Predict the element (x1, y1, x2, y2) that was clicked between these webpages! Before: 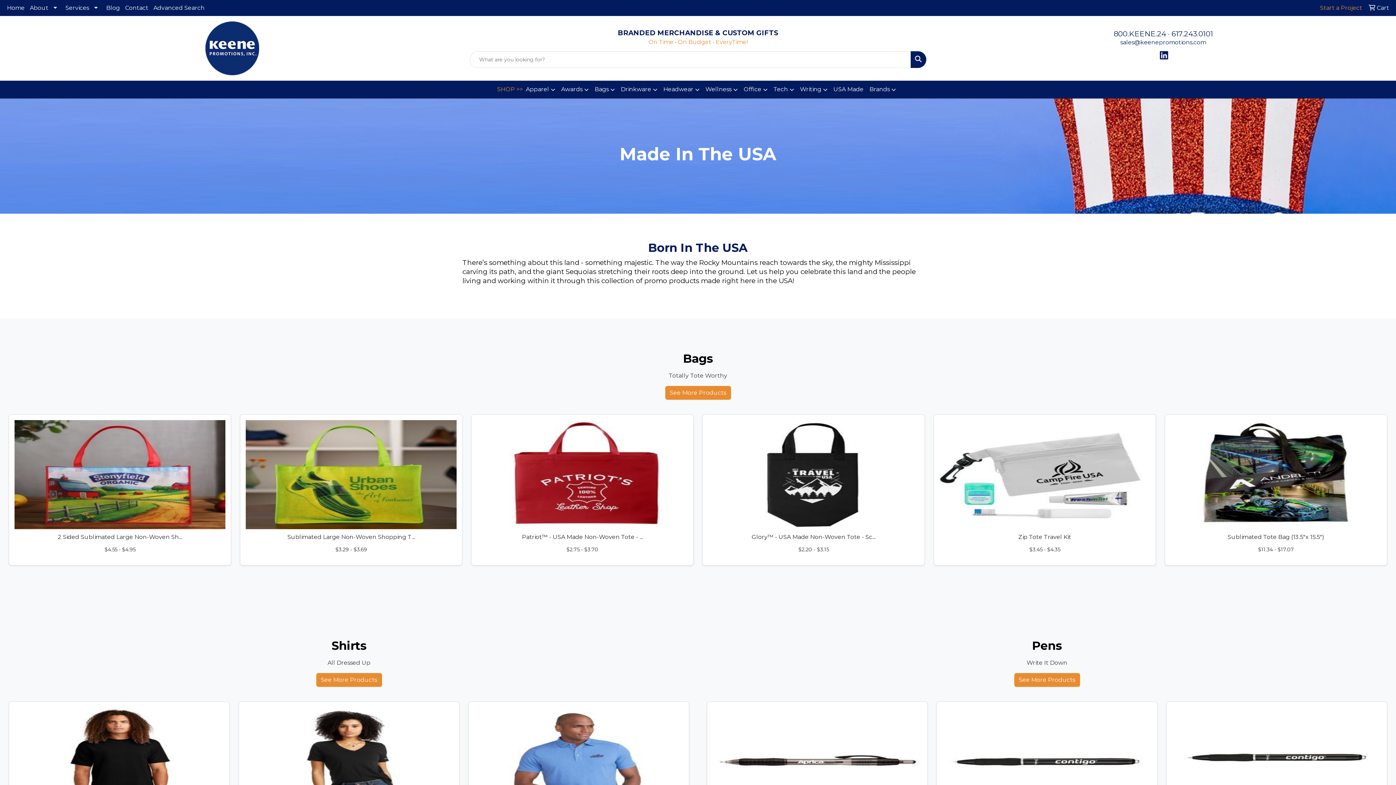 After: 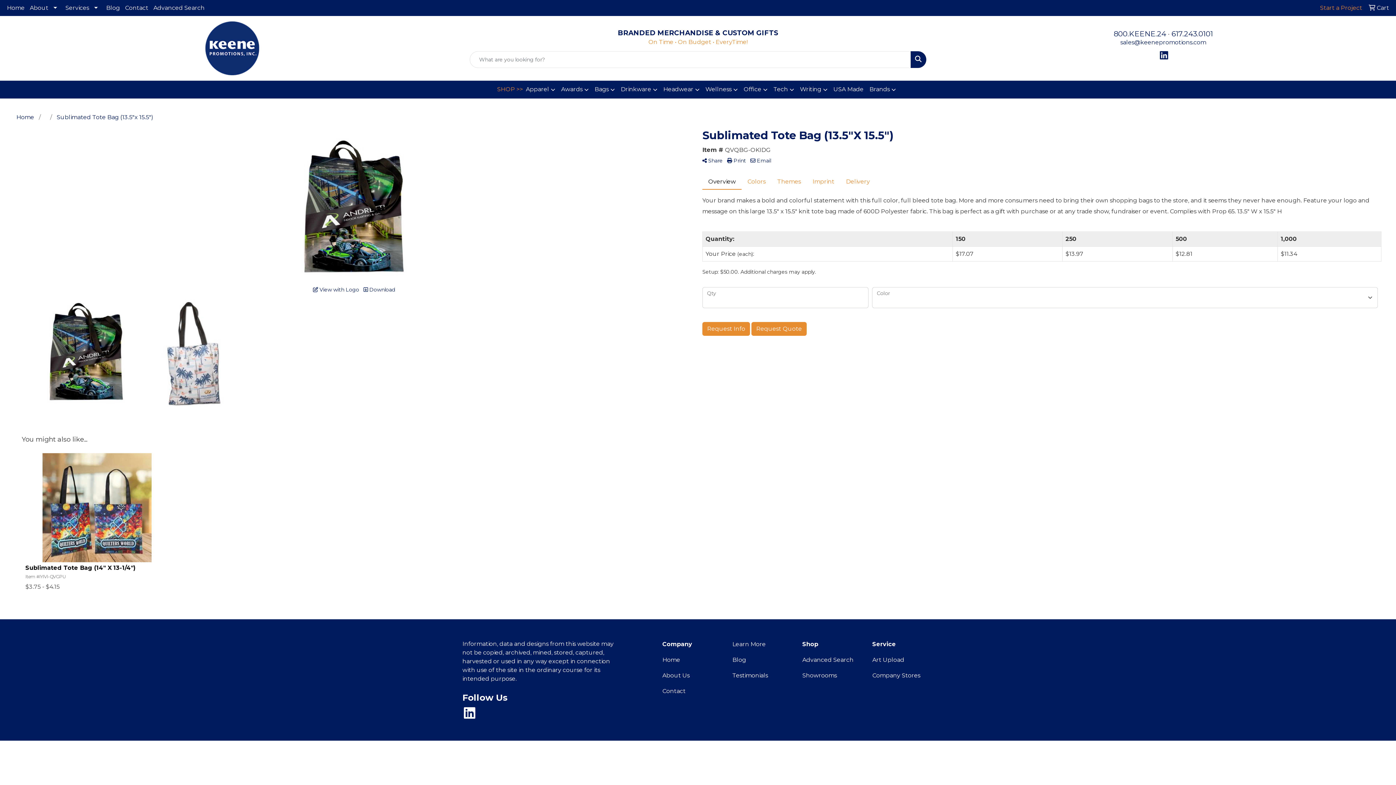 Action: label: Sublimated Tote Bag (13.5"x 15.5")

$11.34 - $17.07 bbox: (1165, 414, 1387, 565)